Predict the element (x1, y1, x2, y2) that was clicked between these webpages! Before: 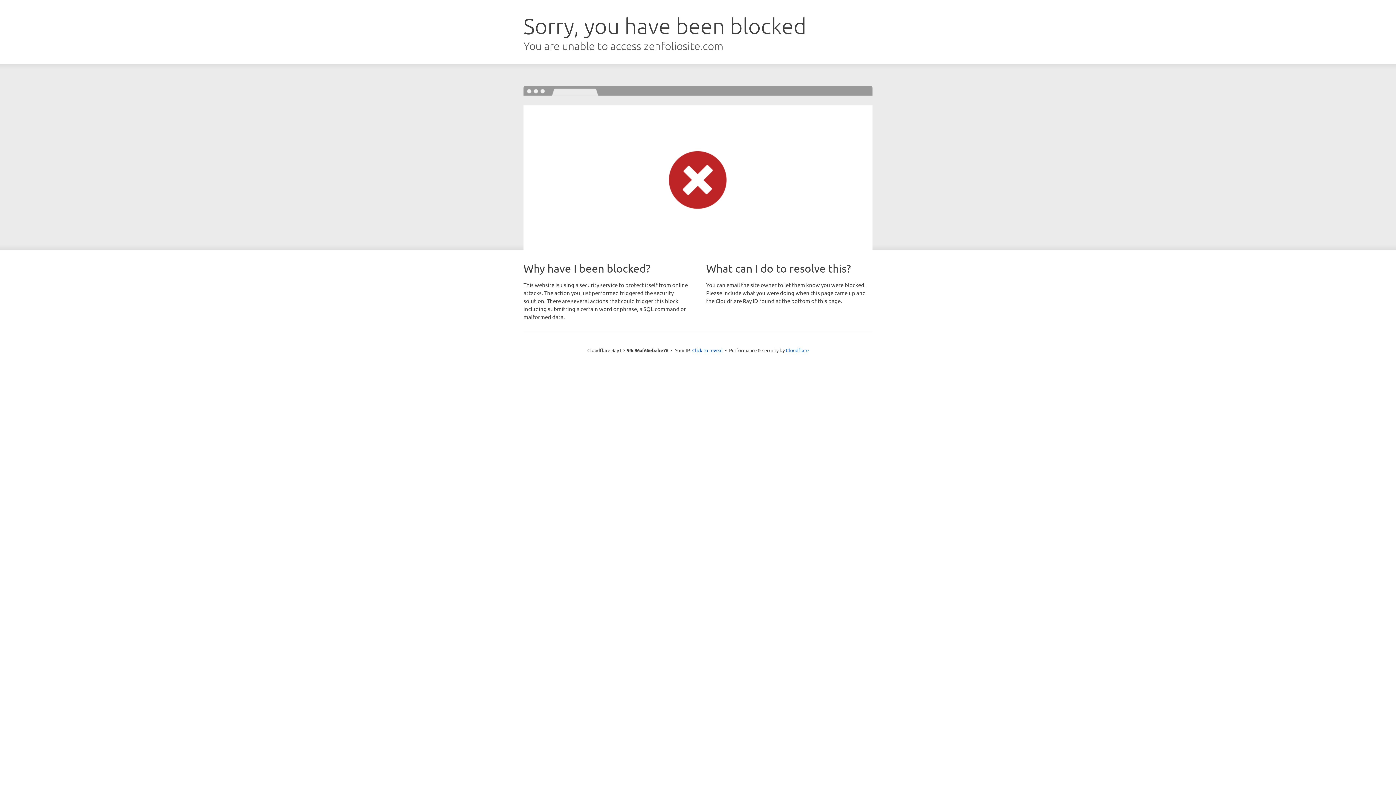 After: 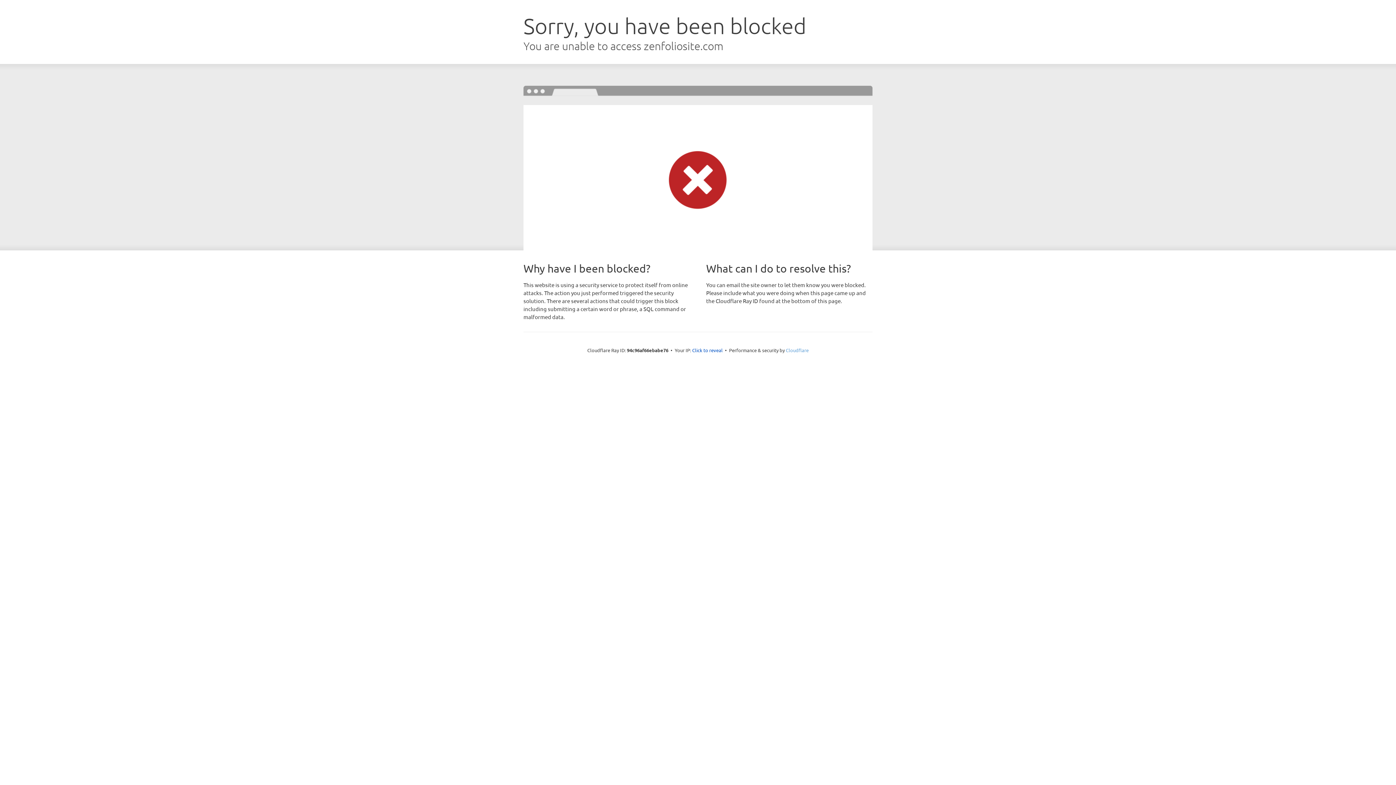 Action: label: Cloudflare bbox: (786, 347, 808, 353)